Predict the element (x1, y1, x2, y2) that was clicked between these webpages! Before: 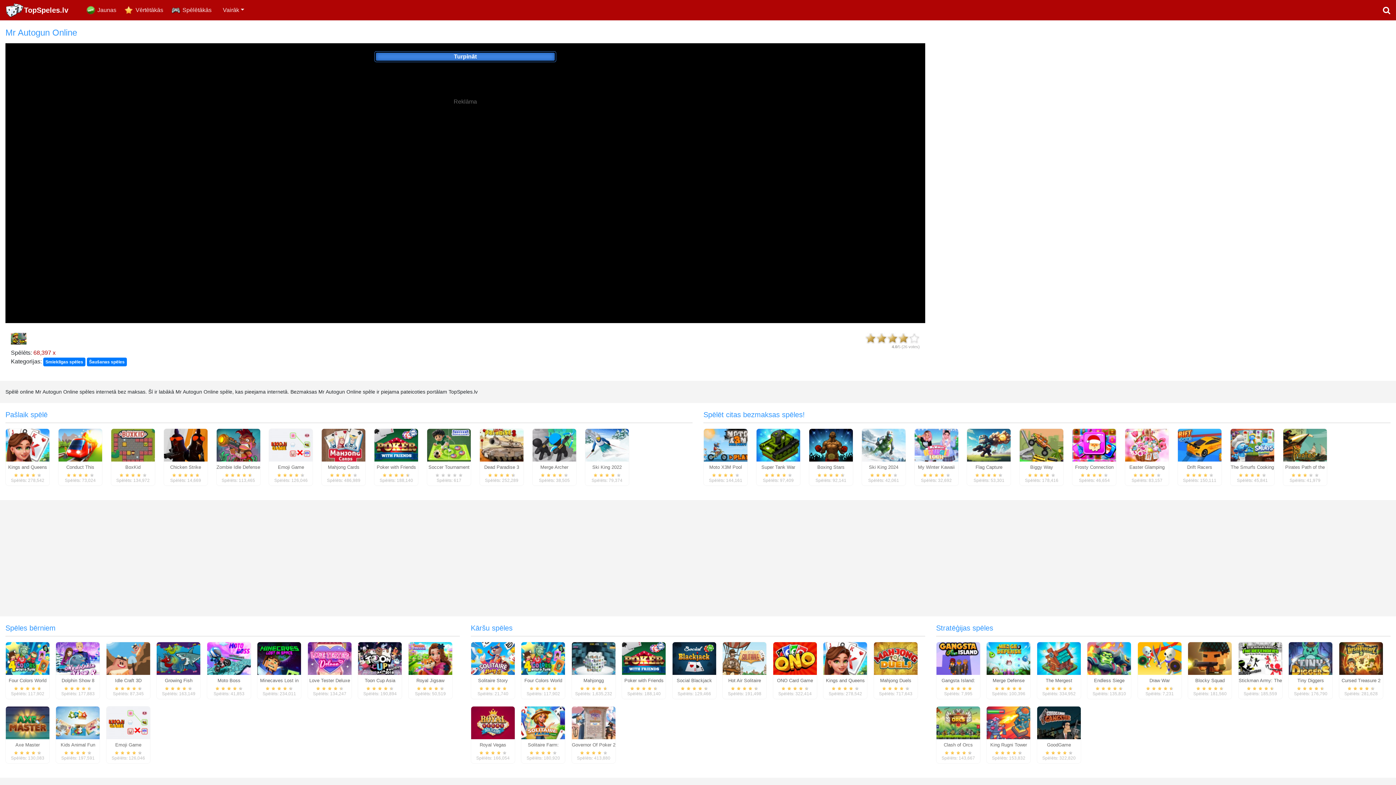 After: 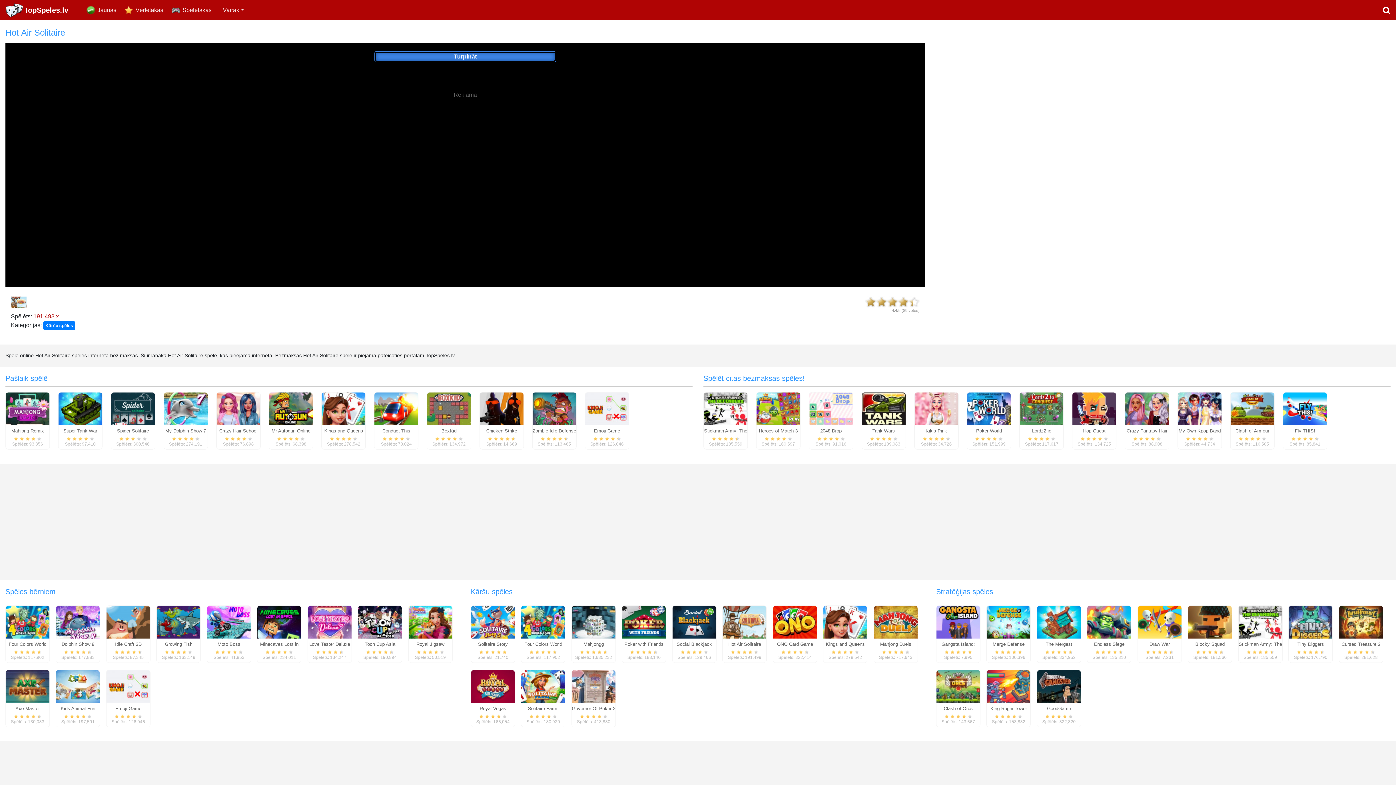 Action: bbox: (723, 652, 766, 664)